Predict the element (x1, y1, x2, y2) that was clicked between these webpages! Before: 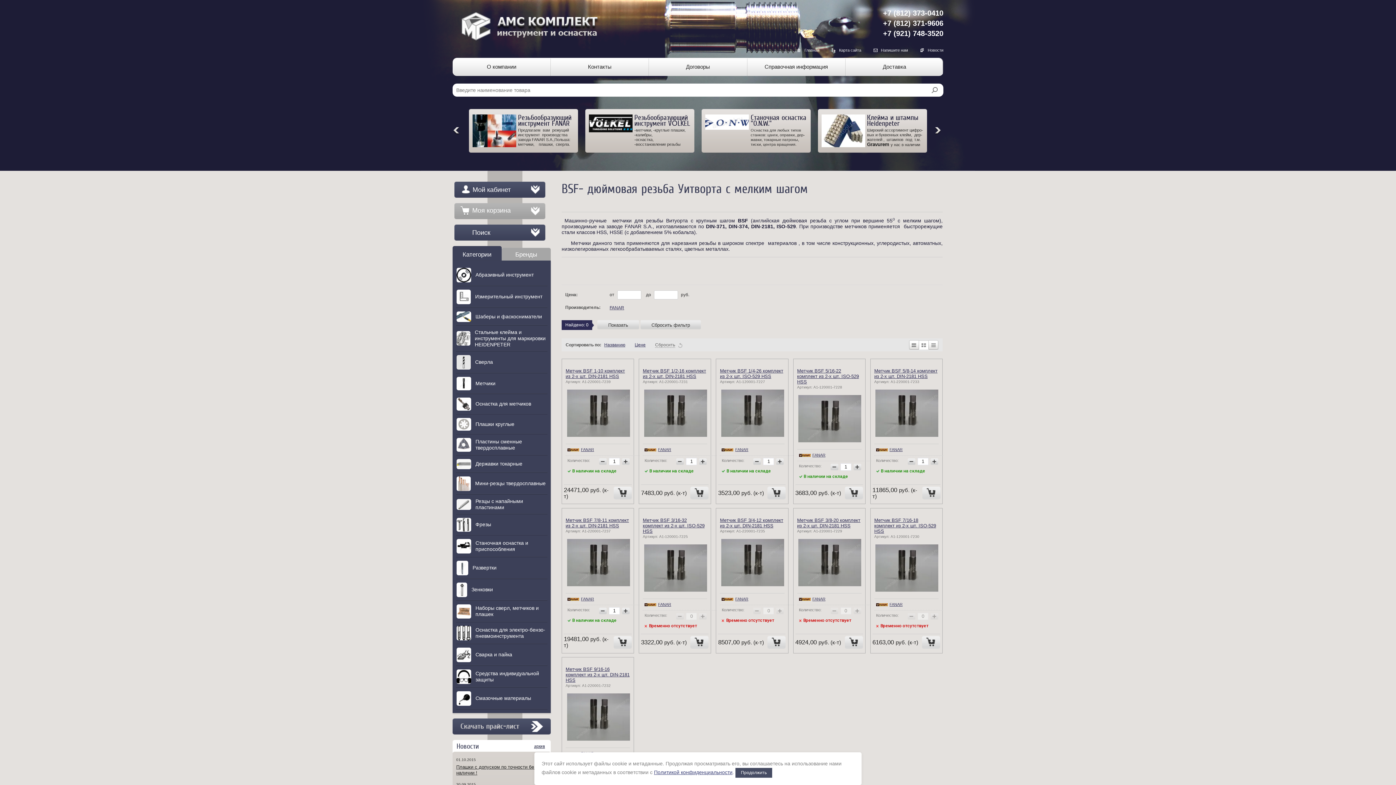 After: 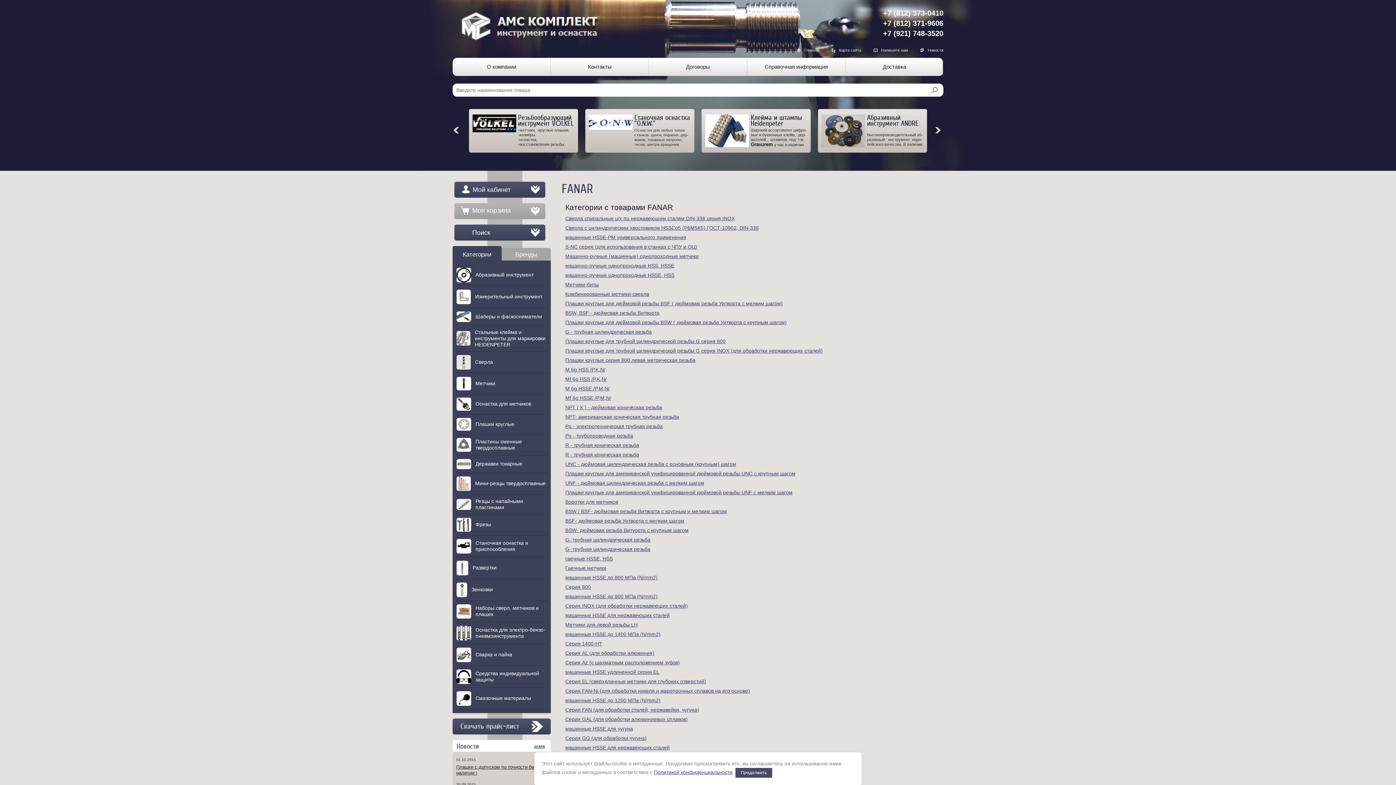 Action: label: FANAR bbox: (658, 602, 671, 606)